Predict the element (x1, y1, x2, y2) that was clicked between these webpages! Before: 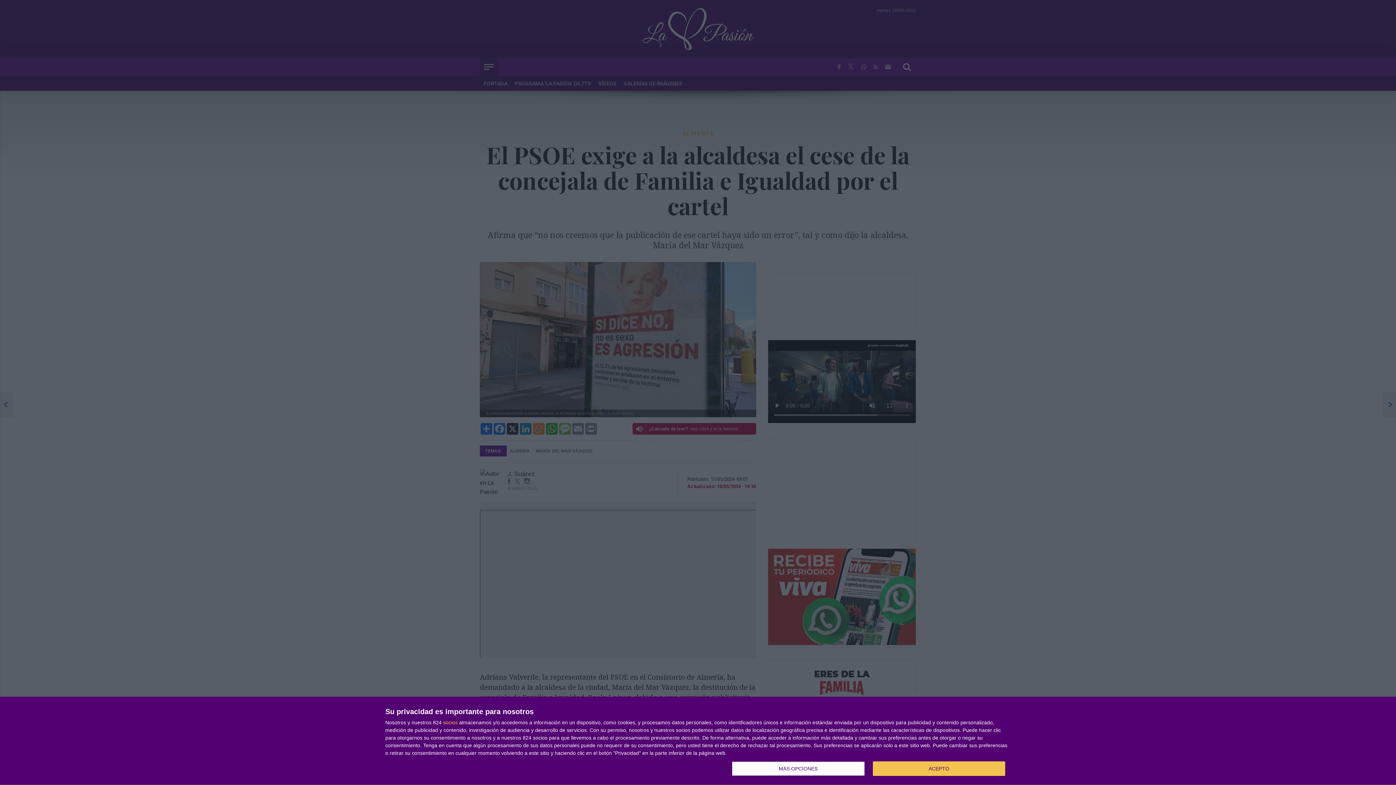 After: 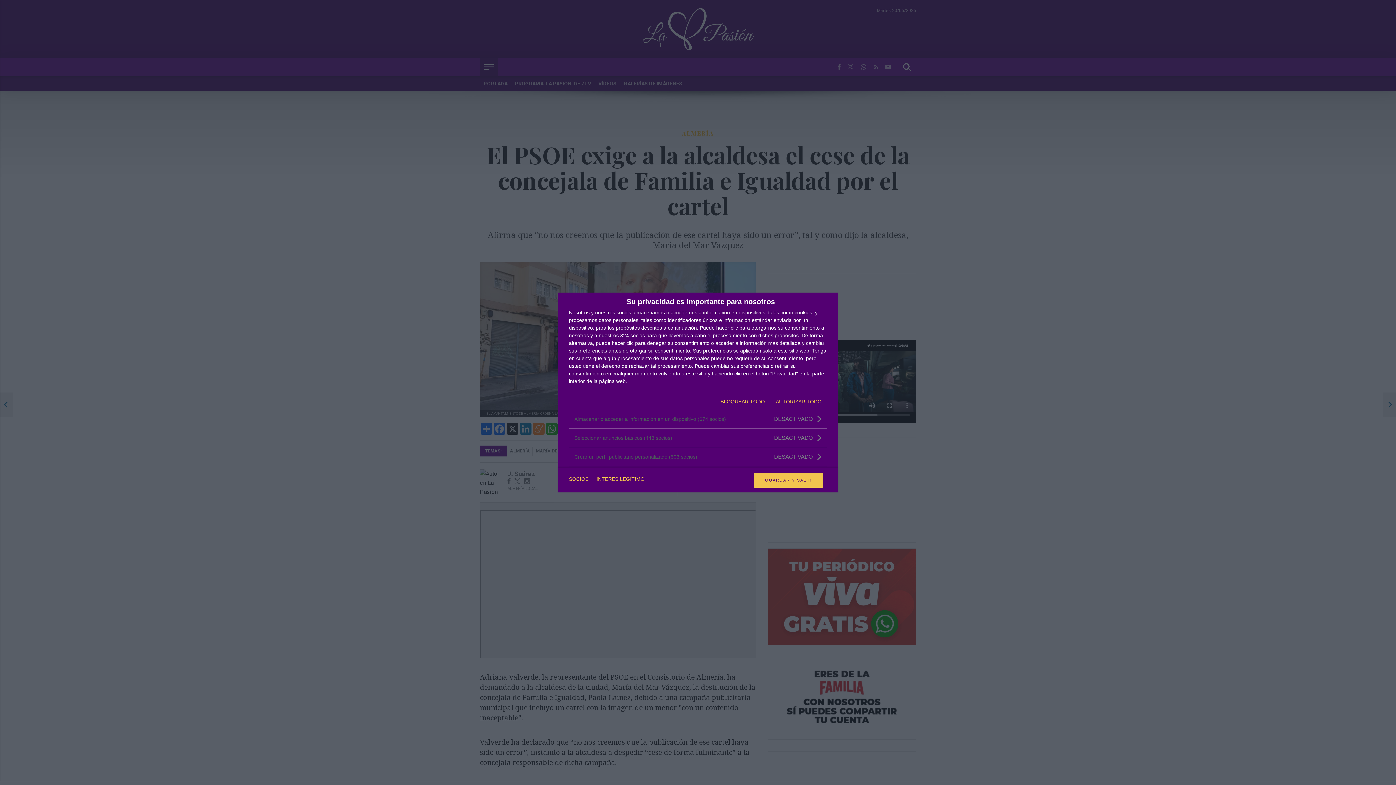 Action: bbox: (732, 761, 864, 776) label: MÁS OPCIONES